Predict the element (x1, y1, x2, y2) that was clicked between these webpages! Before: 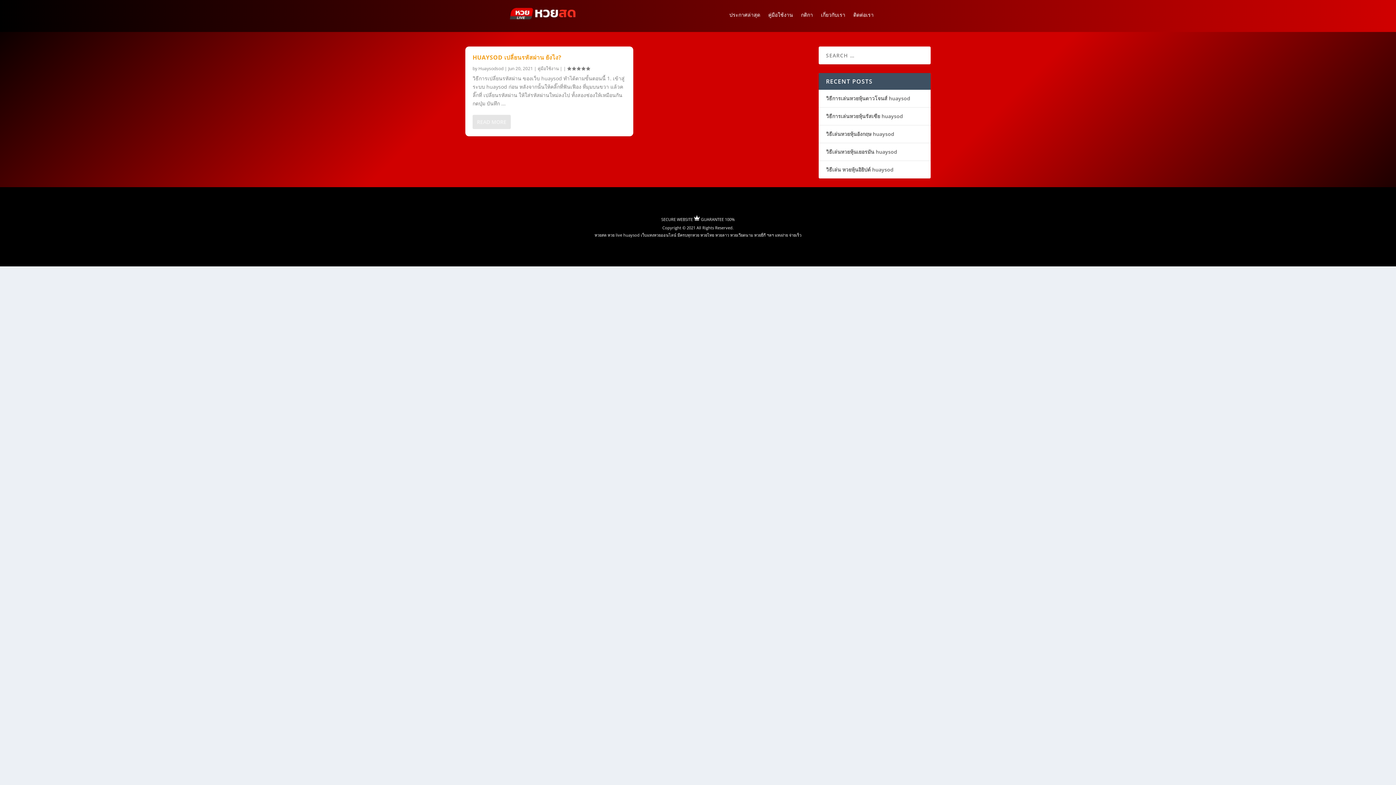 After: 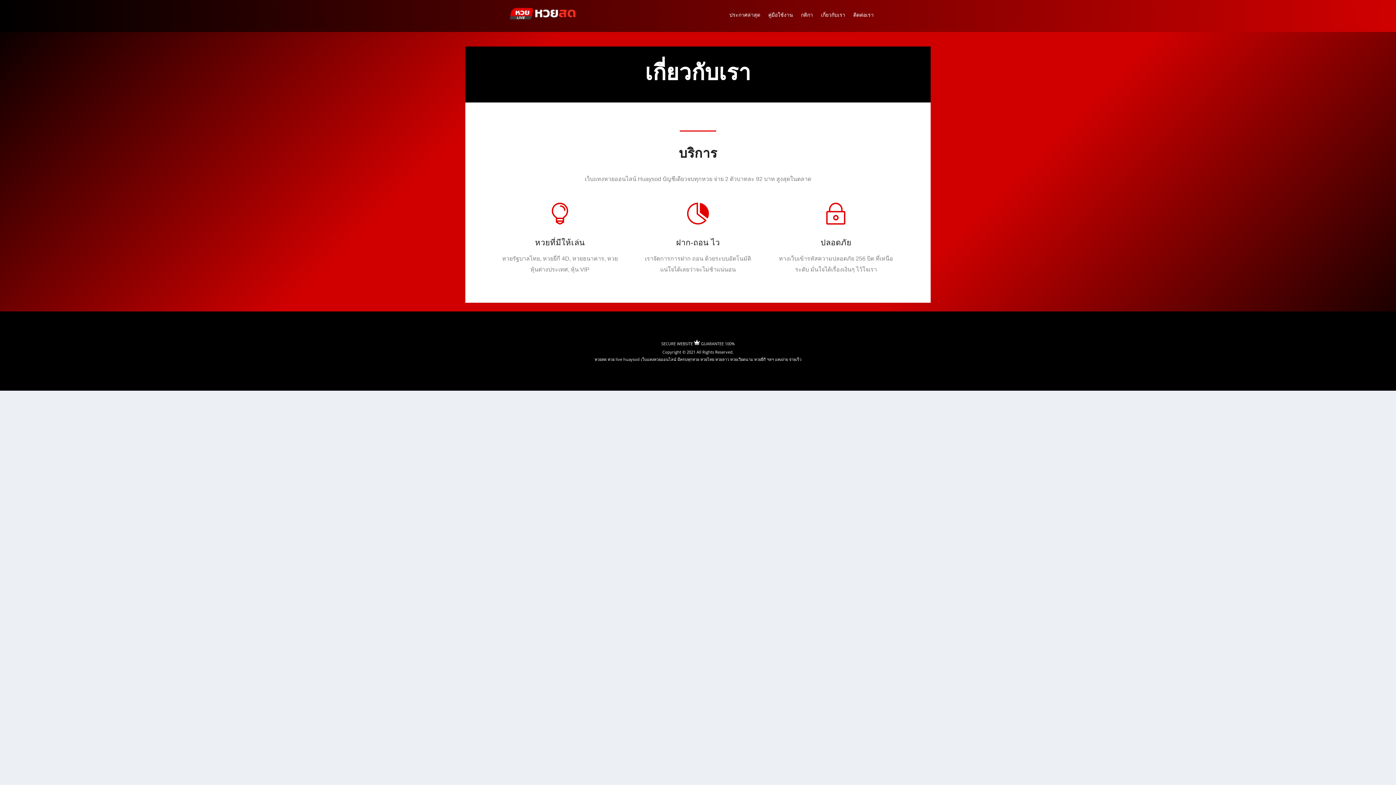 Action: bbox: (821, 12, 845, 20) label: เกี่ยวกับเรา